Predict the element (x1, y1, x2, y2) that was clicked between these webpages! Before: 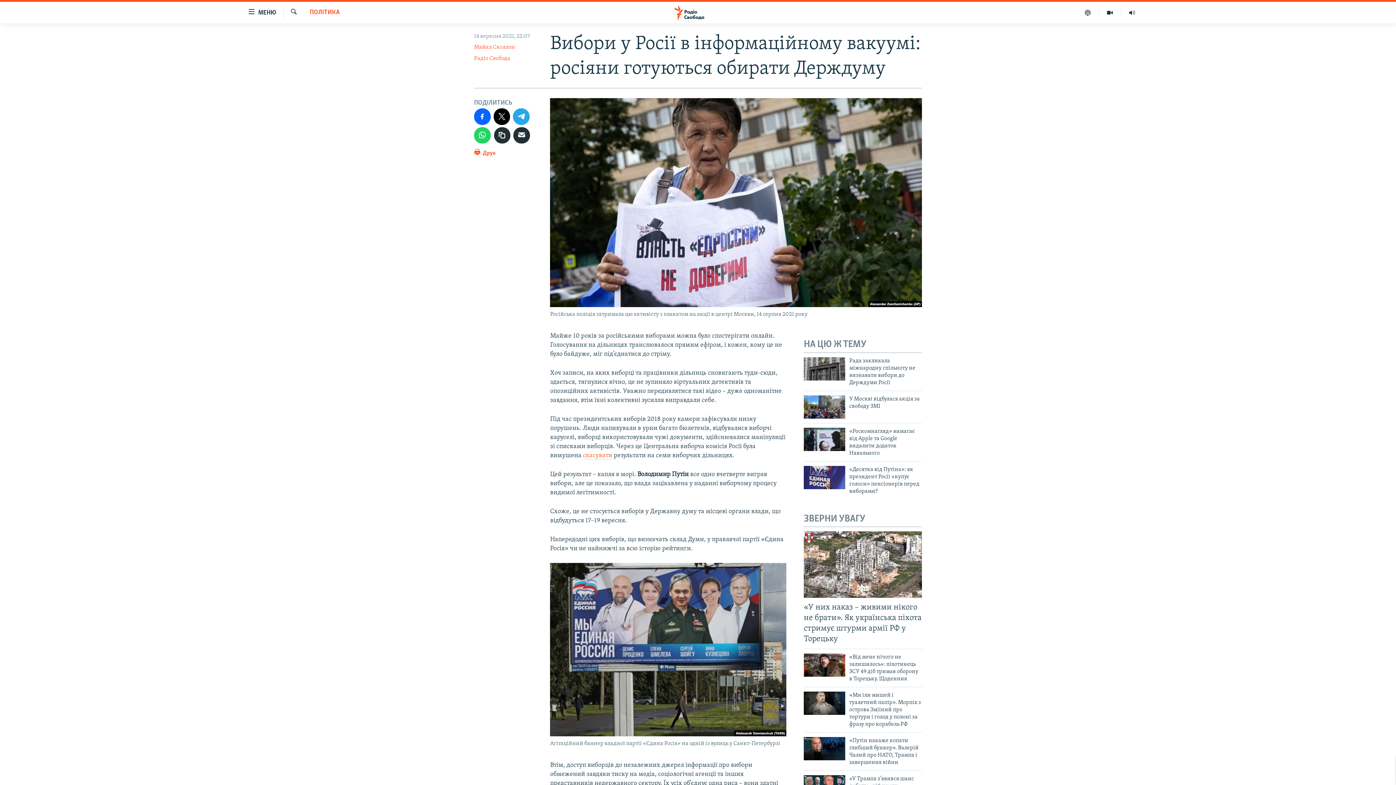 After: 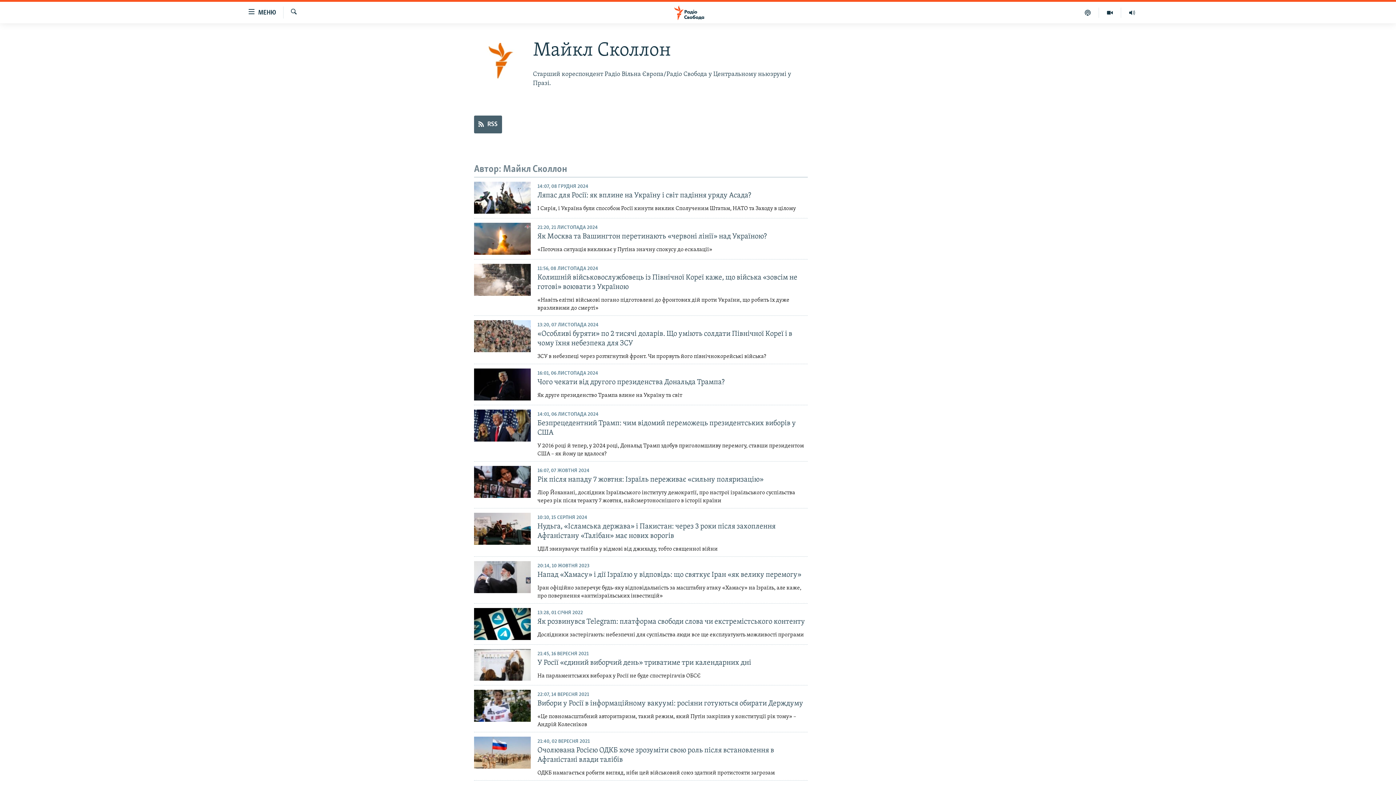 Action: bbox: (474, 44, 515, 50) label: Майкл Сколлон